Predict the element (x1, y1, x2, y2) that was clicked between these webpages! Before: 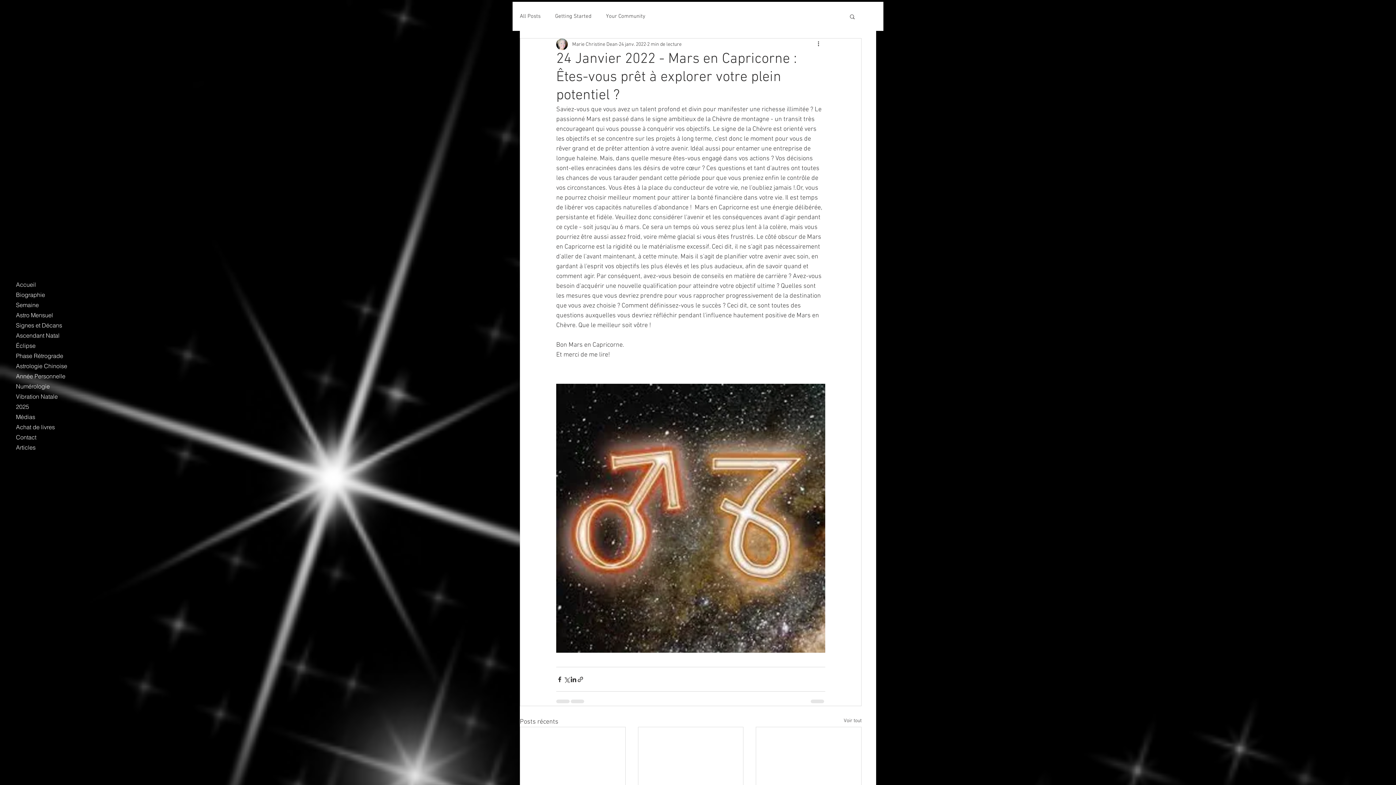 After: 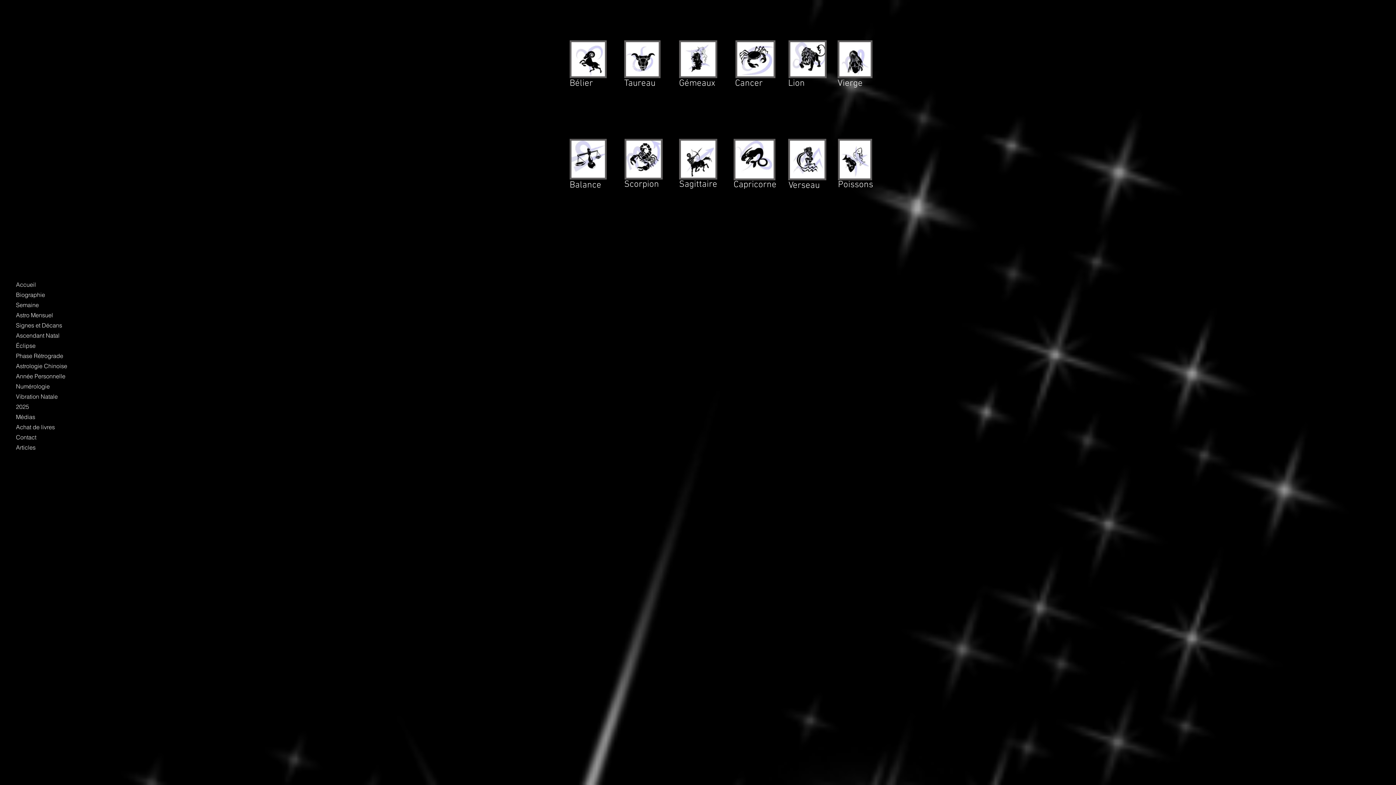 Action: label: Ascendant Natal bbox: (16, 330, 92, 340)